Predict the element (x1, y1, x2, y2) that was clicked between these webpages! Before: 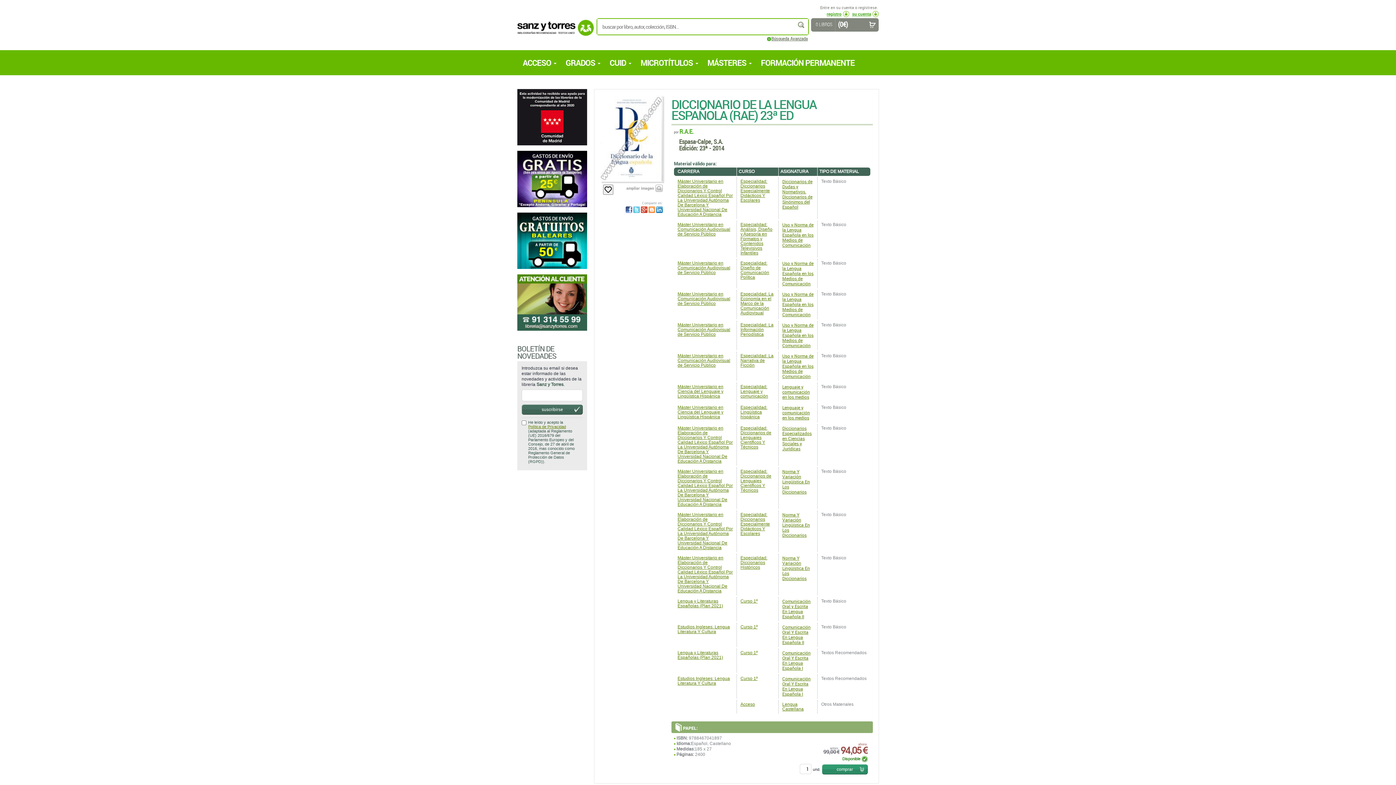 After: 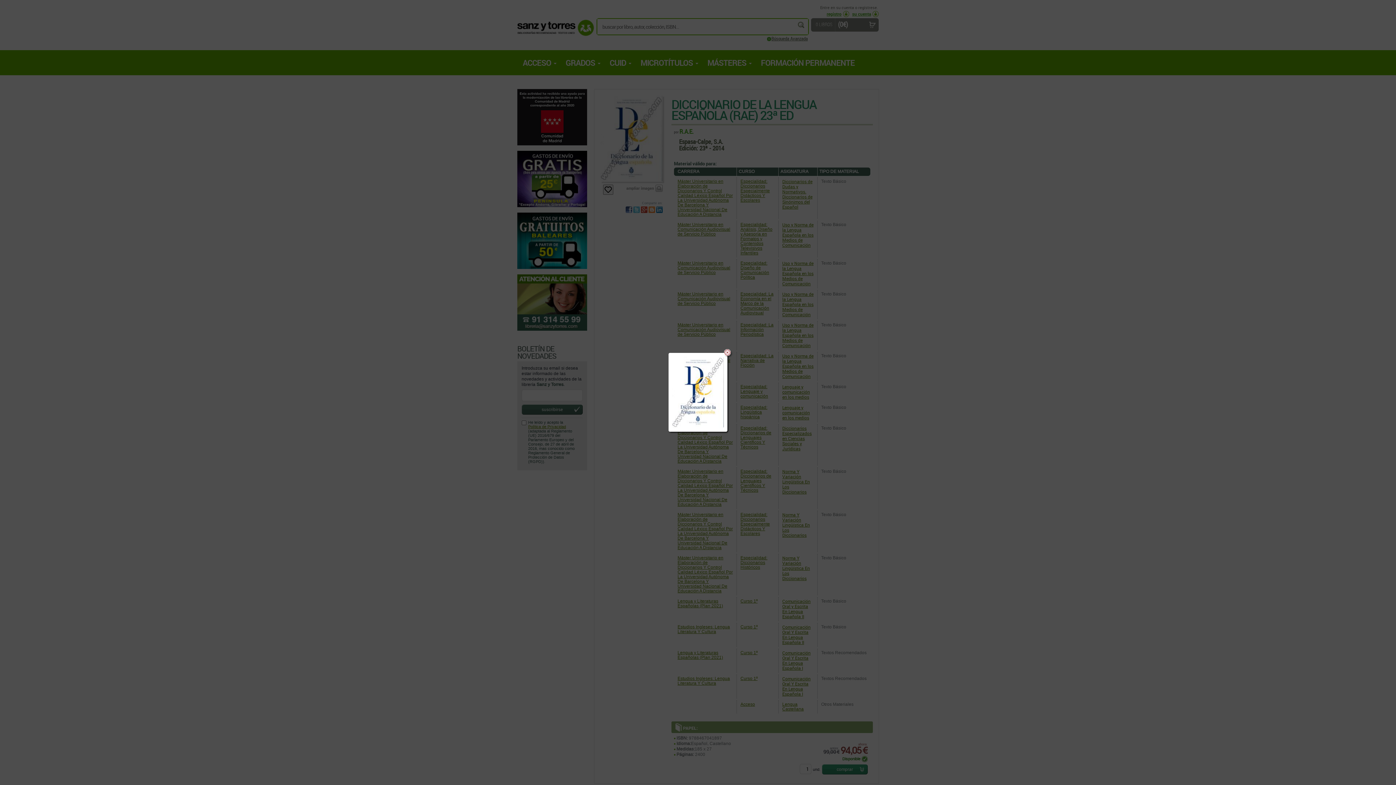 Action: bbox: (626, 216, 662, 224) label: ampliar imagen